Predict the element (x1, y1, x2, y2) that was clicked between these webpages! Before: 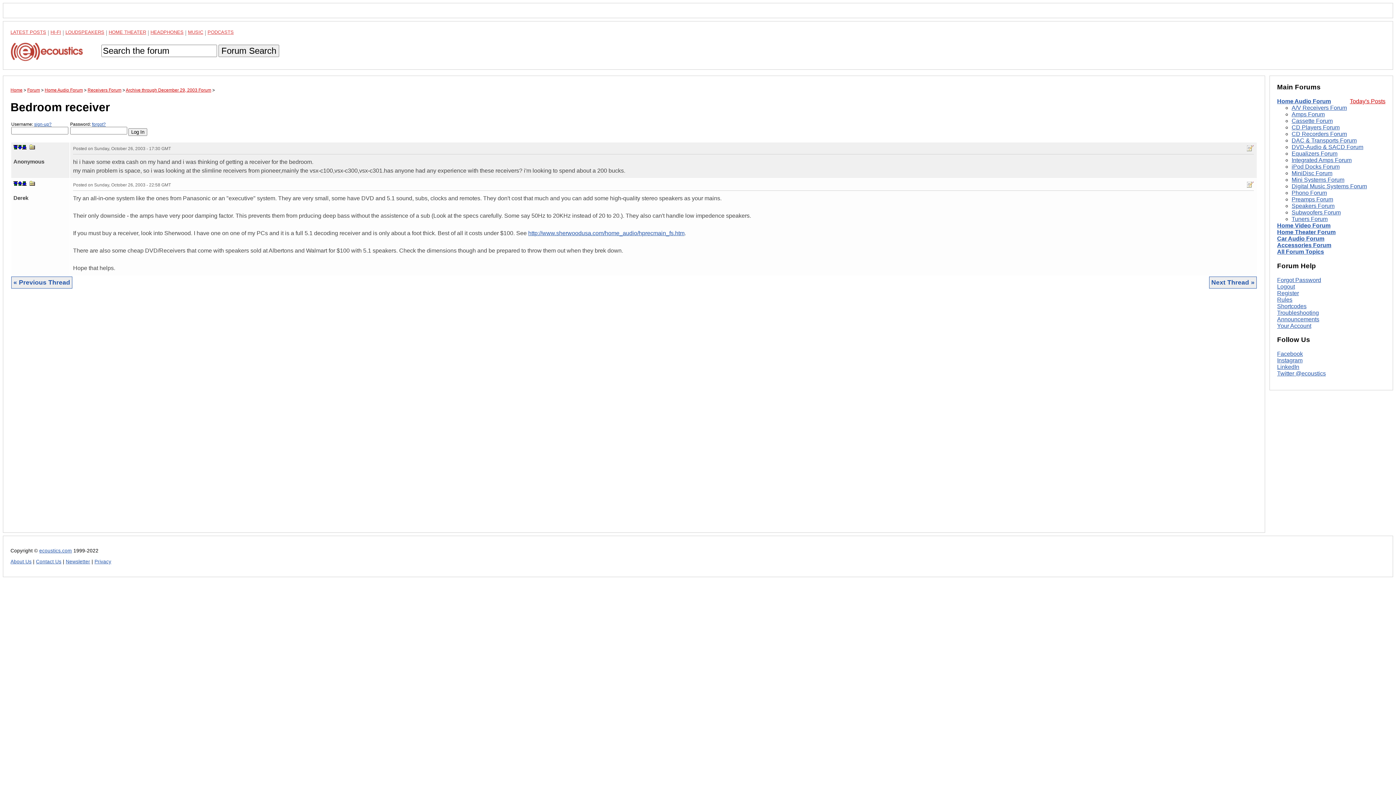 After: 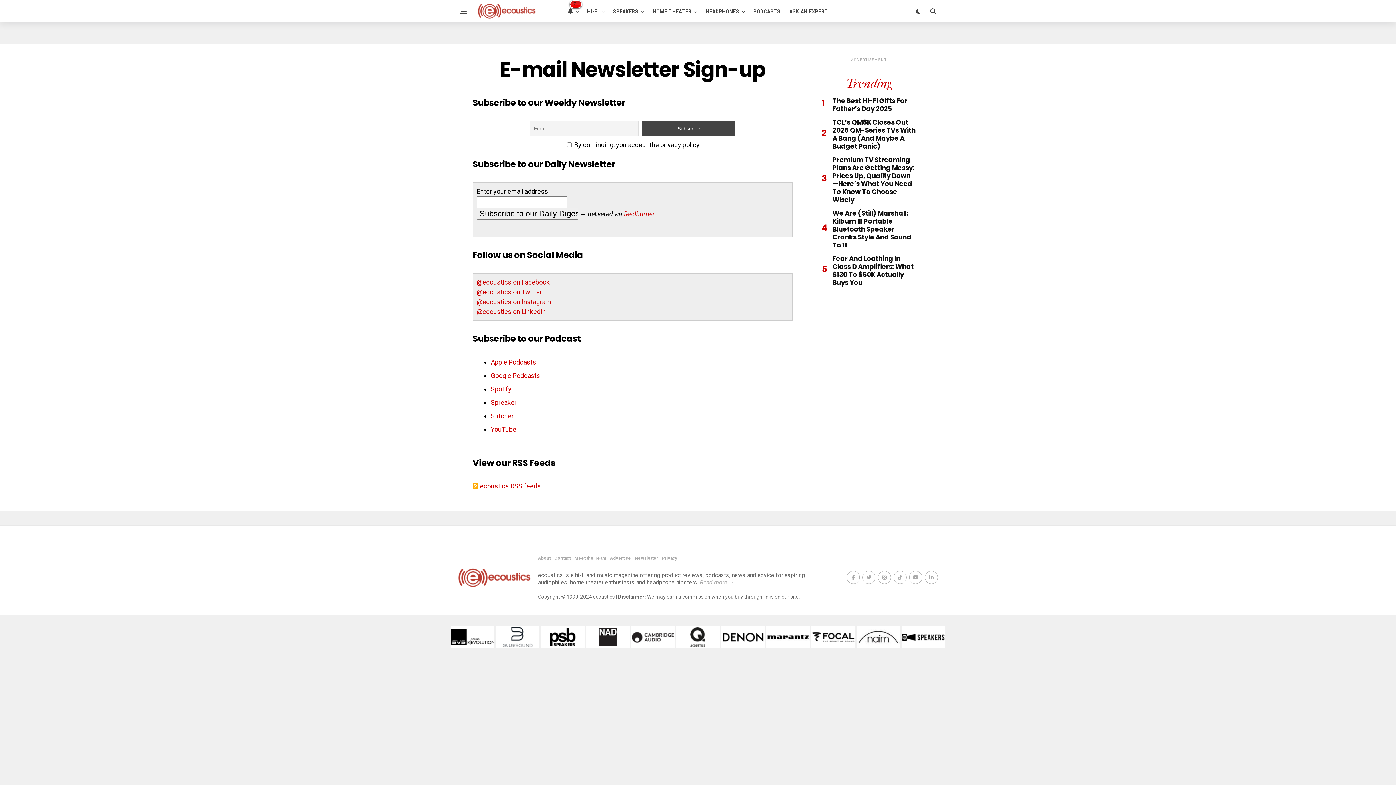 Action: label: Newsletter bbox: (65, 559, 90, 564)